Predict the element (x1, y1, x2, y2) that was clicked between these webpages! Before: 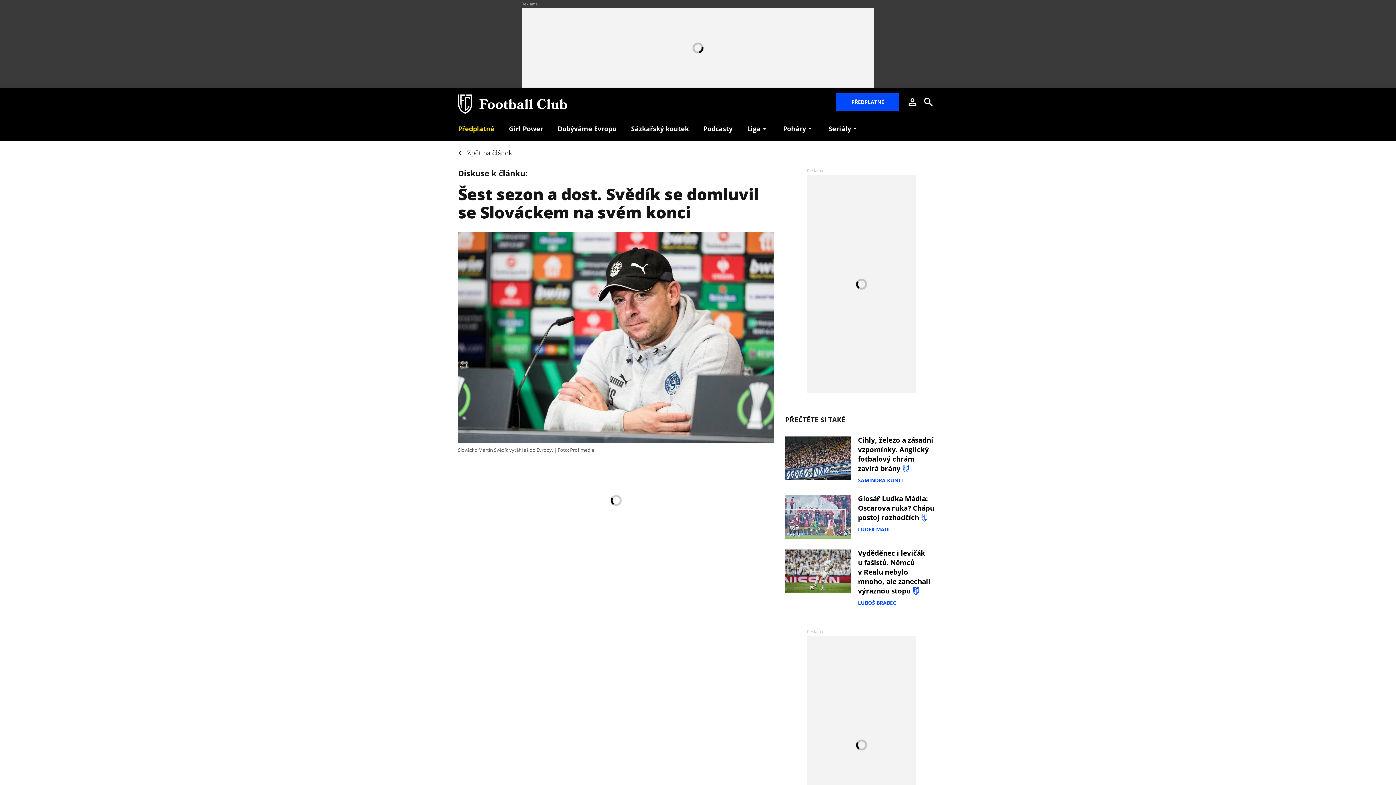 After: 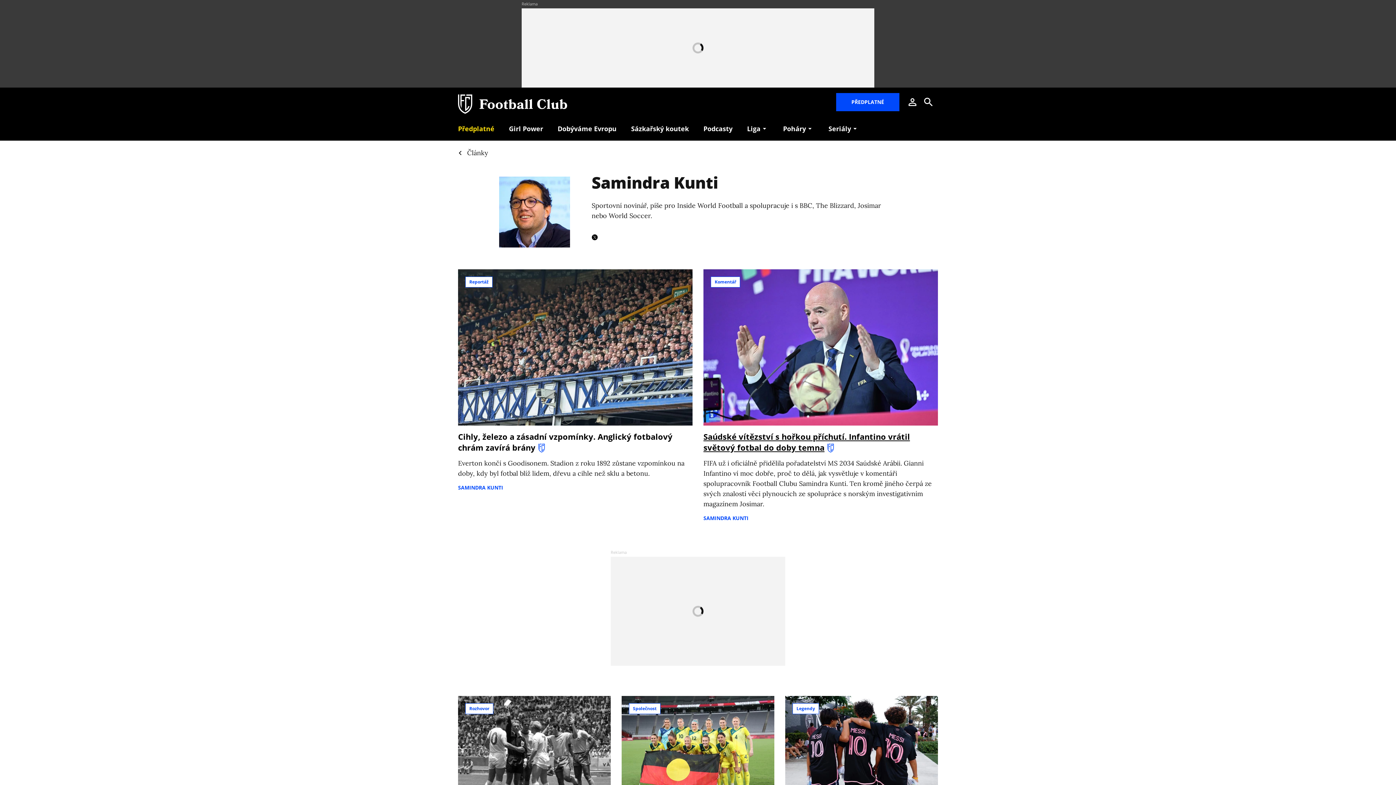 Action: bbox: (858, 476, 903, 483) label: SAMINDRA KUNTI